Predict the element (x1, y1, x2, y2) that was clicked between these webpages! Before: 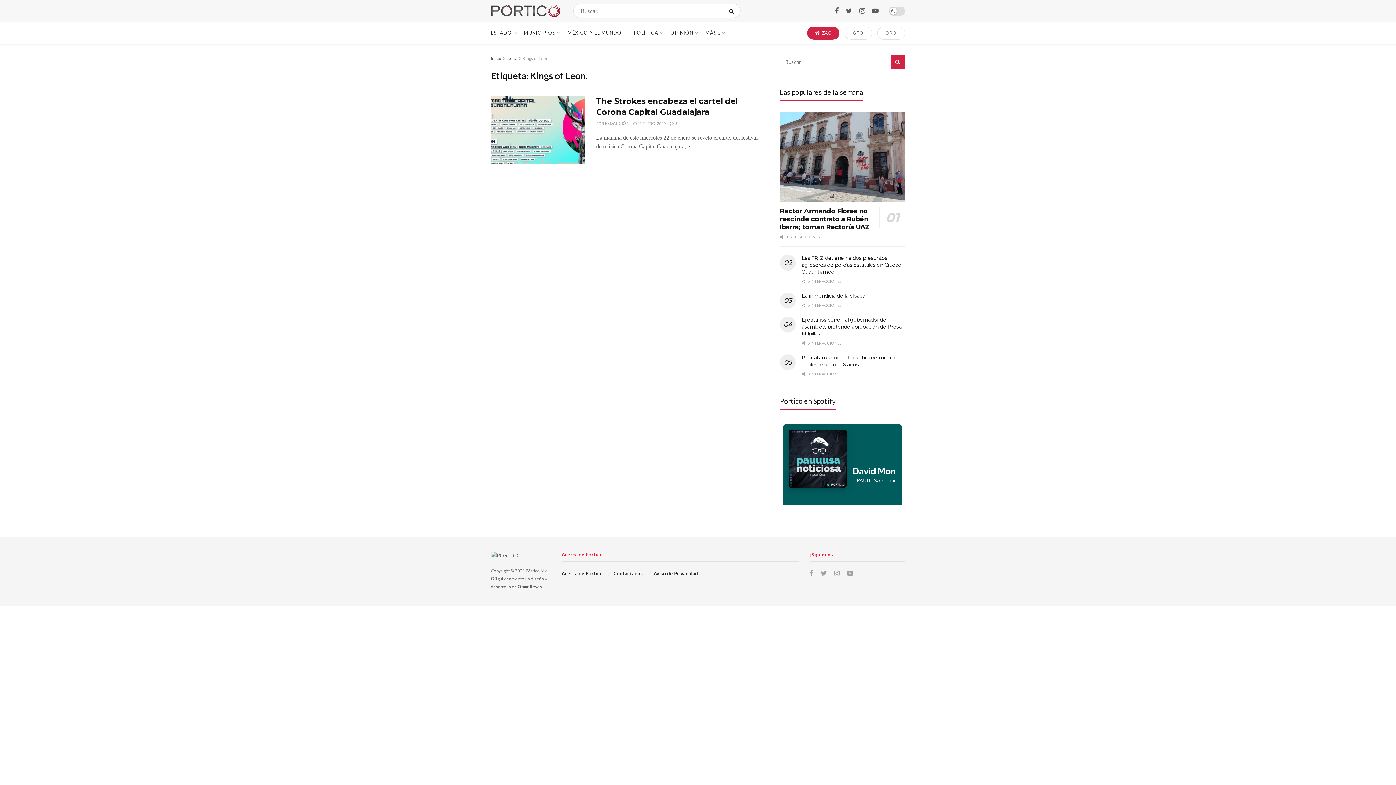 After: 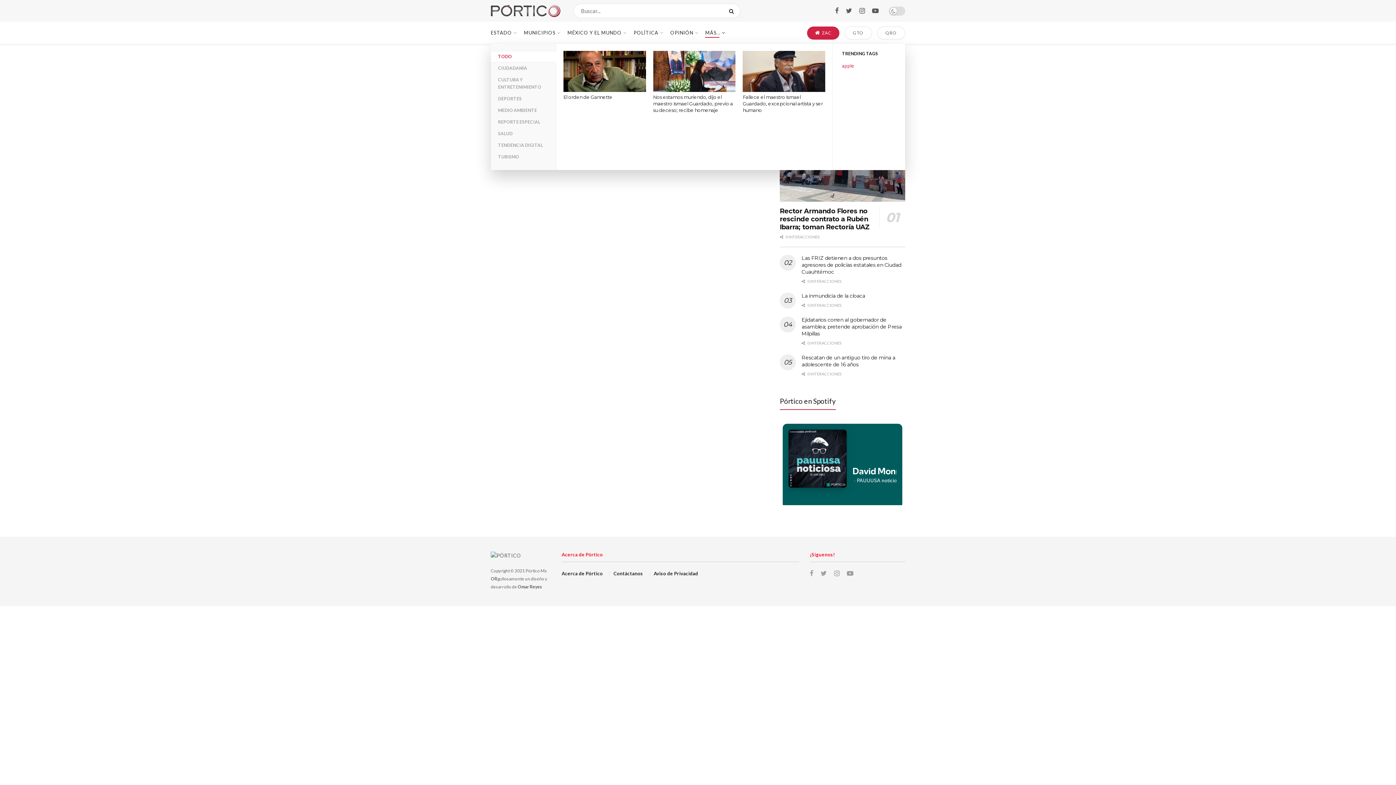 Action: label: MÁS… bbox: (705, 27, 724, 37)